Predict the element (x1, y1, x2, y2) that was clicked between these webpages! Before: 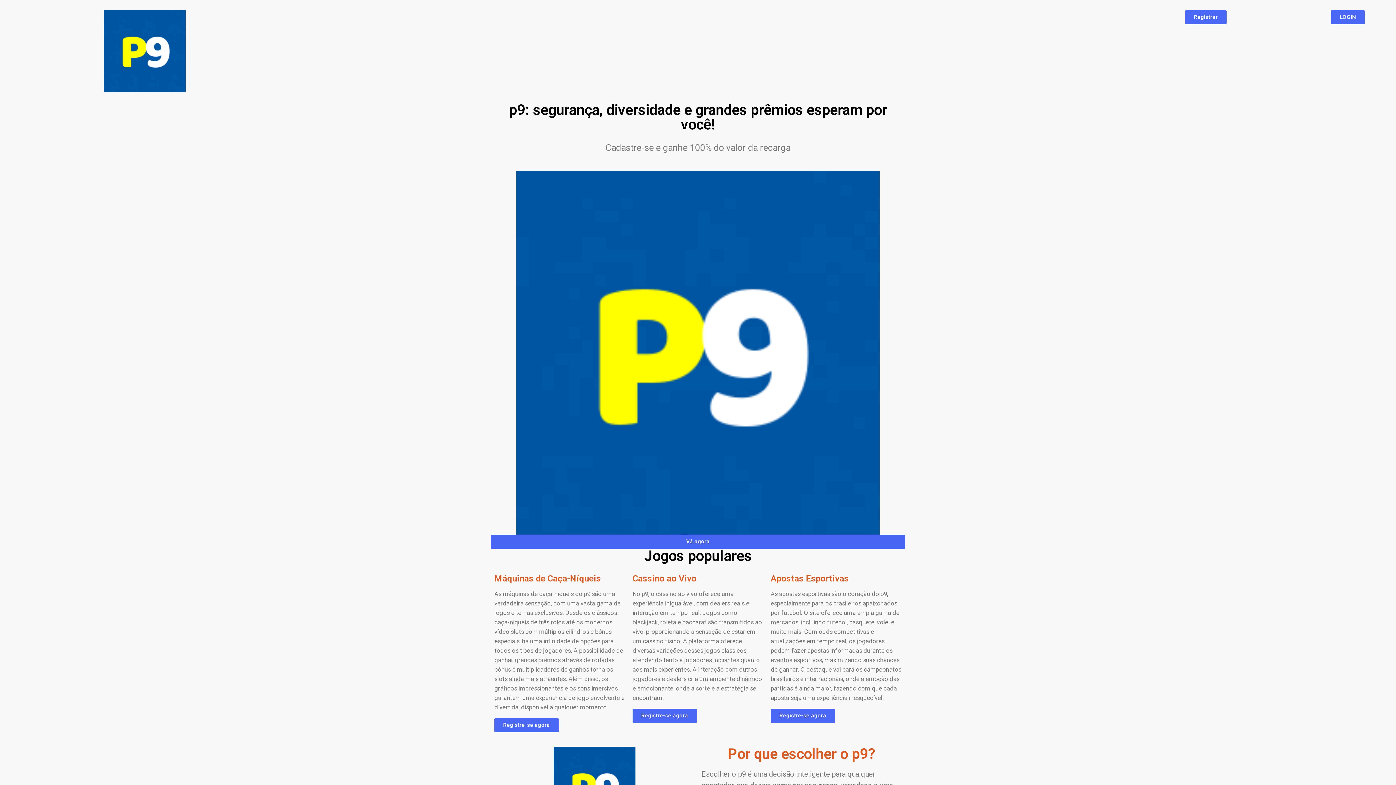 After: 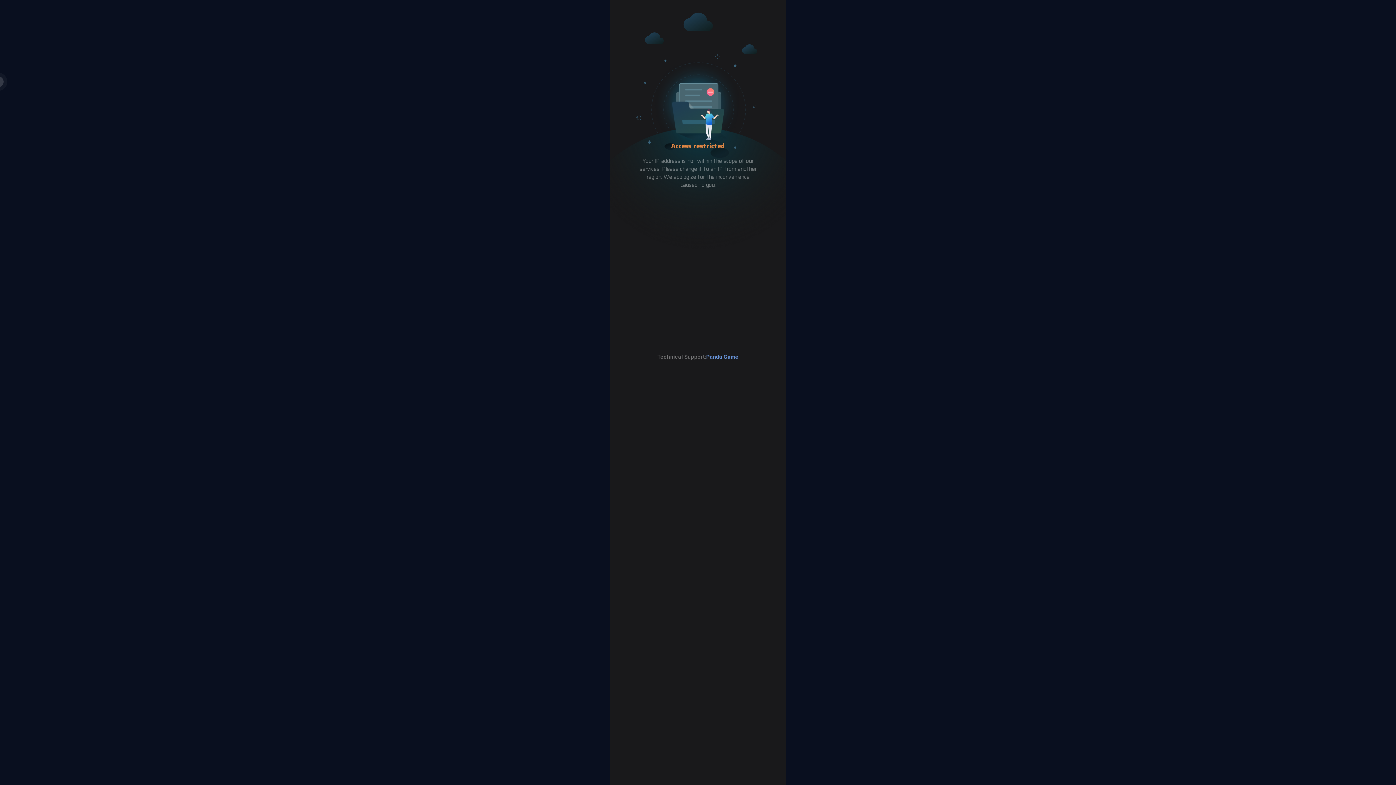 Action: label: Registre-se agora bbox: (770, 708, 835, 723)